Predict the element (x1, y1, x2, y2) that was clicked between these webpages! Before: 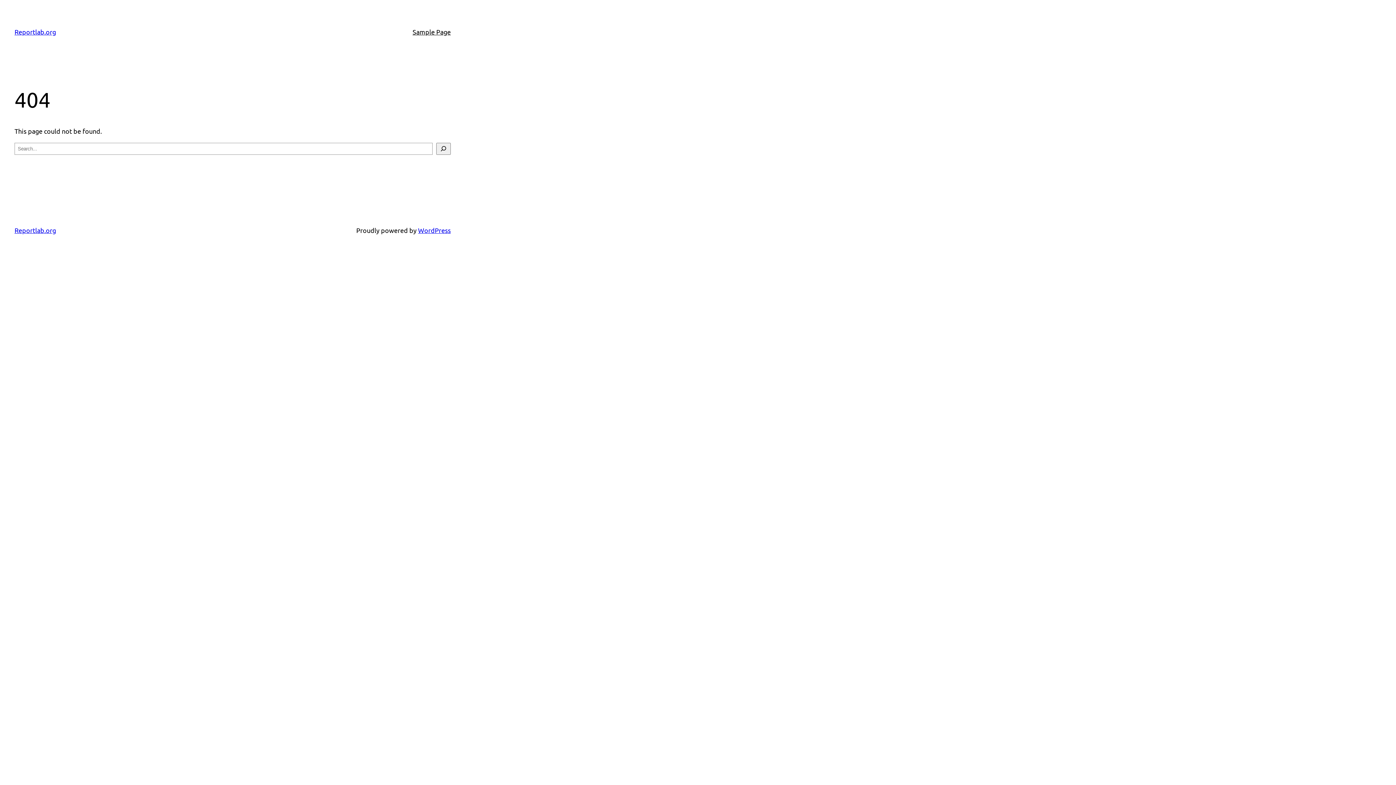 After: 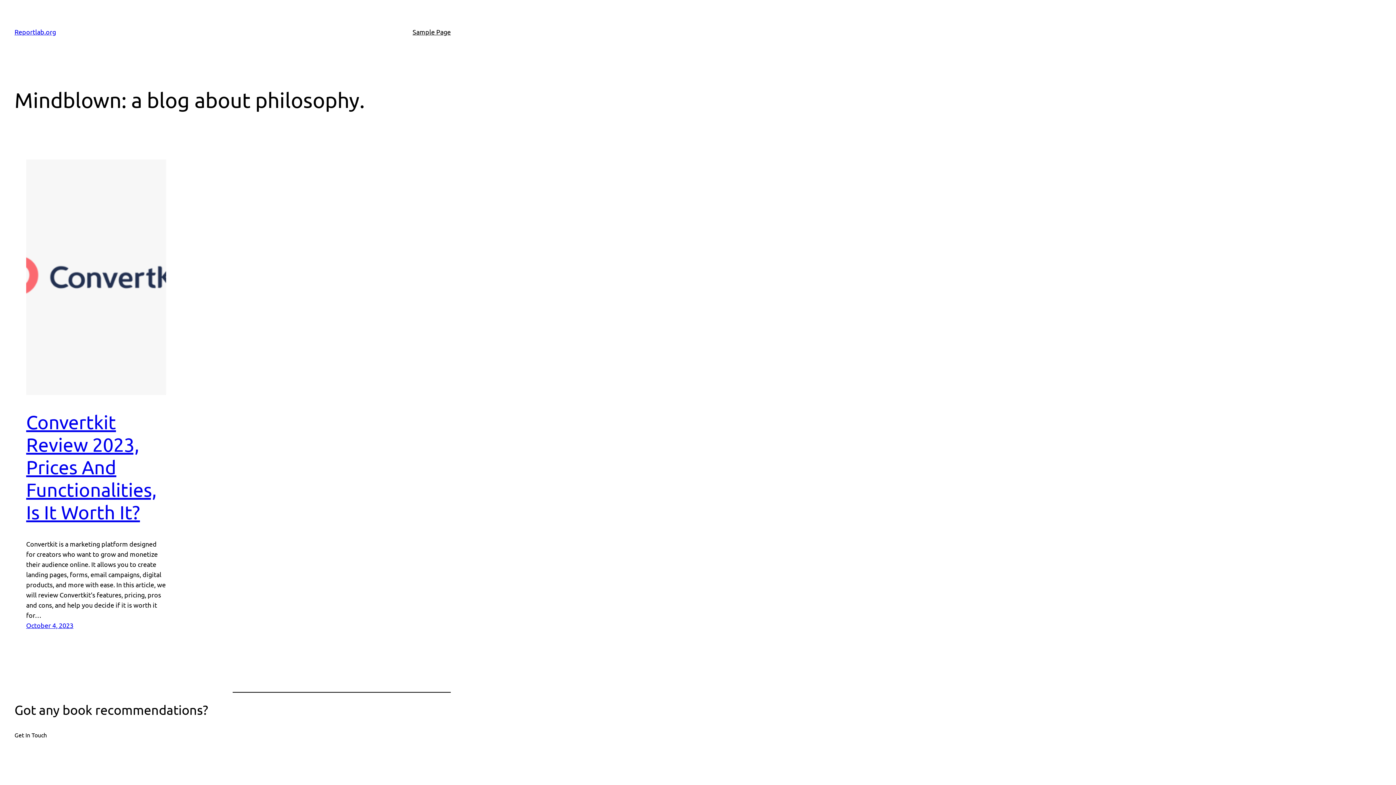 Action: label: Reportlab.org bbox: (14, 226, 56, 234)